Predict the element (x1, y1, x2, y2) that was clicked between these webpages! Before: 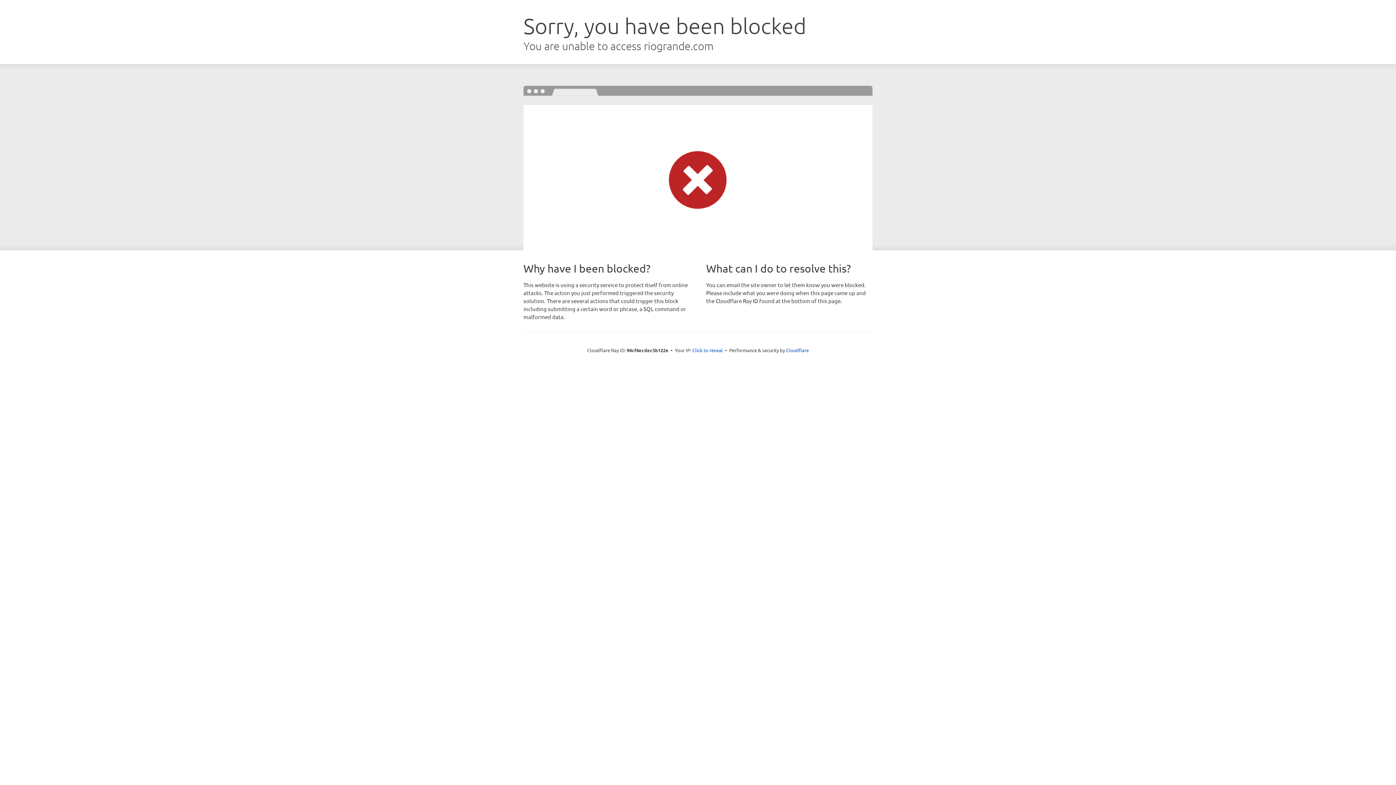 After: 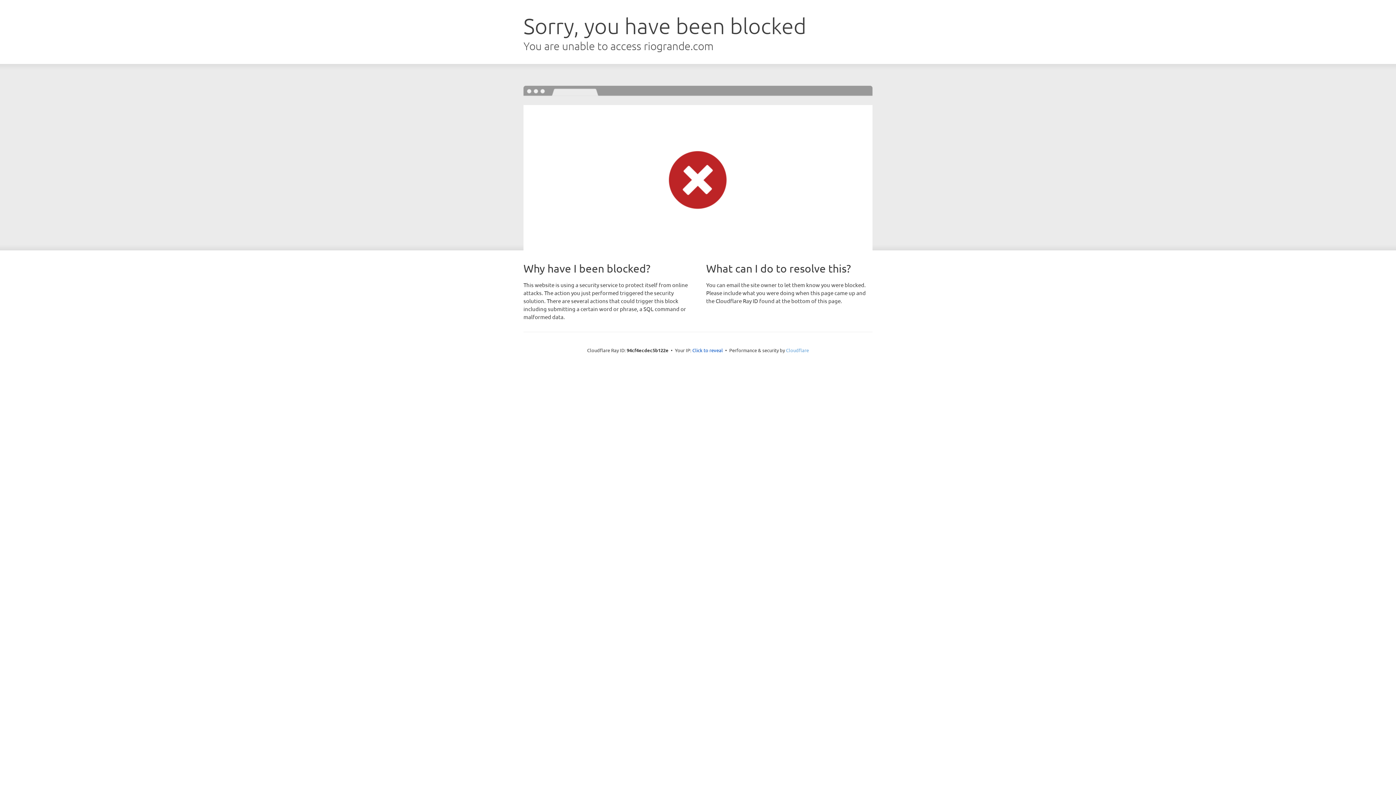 Action: label: Cloudflare bbox: (786, 347, 809, 353)